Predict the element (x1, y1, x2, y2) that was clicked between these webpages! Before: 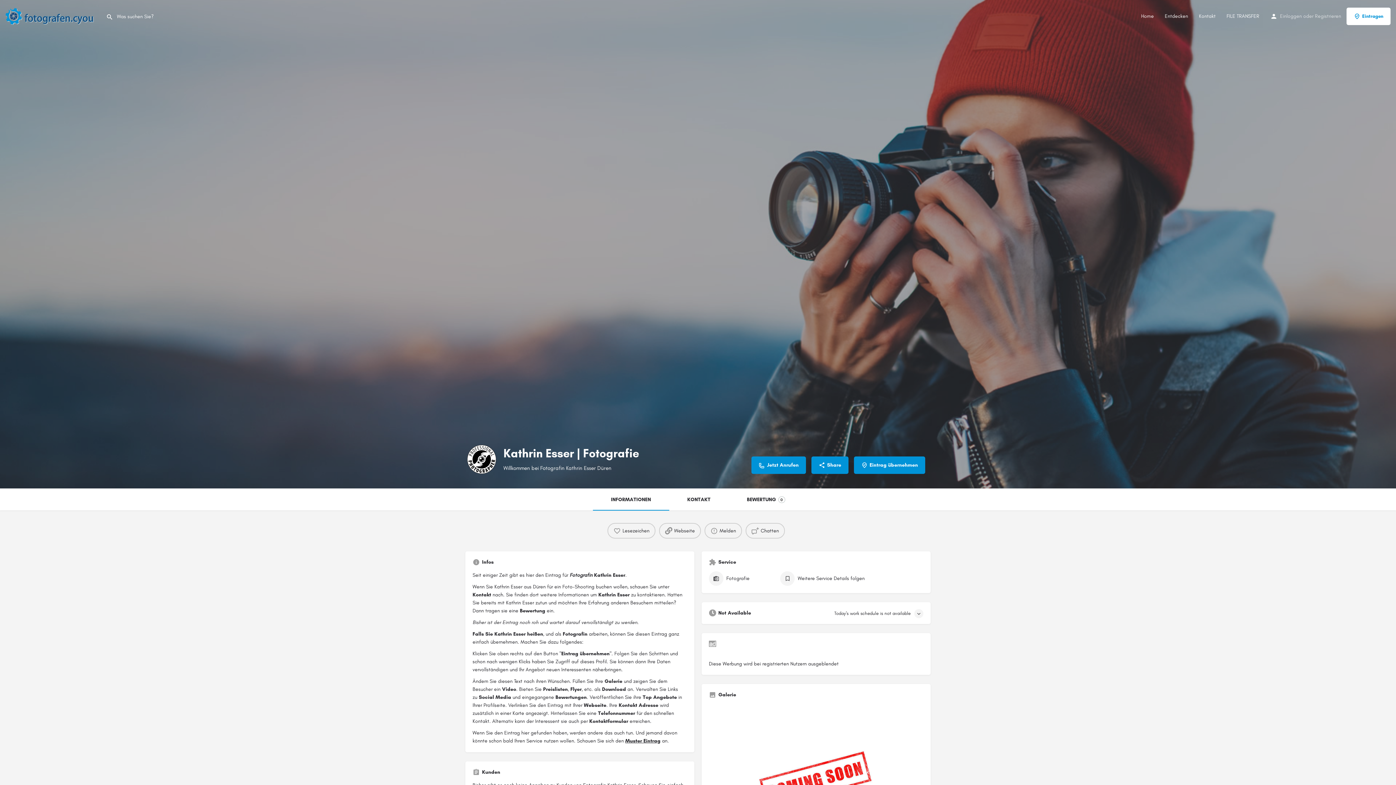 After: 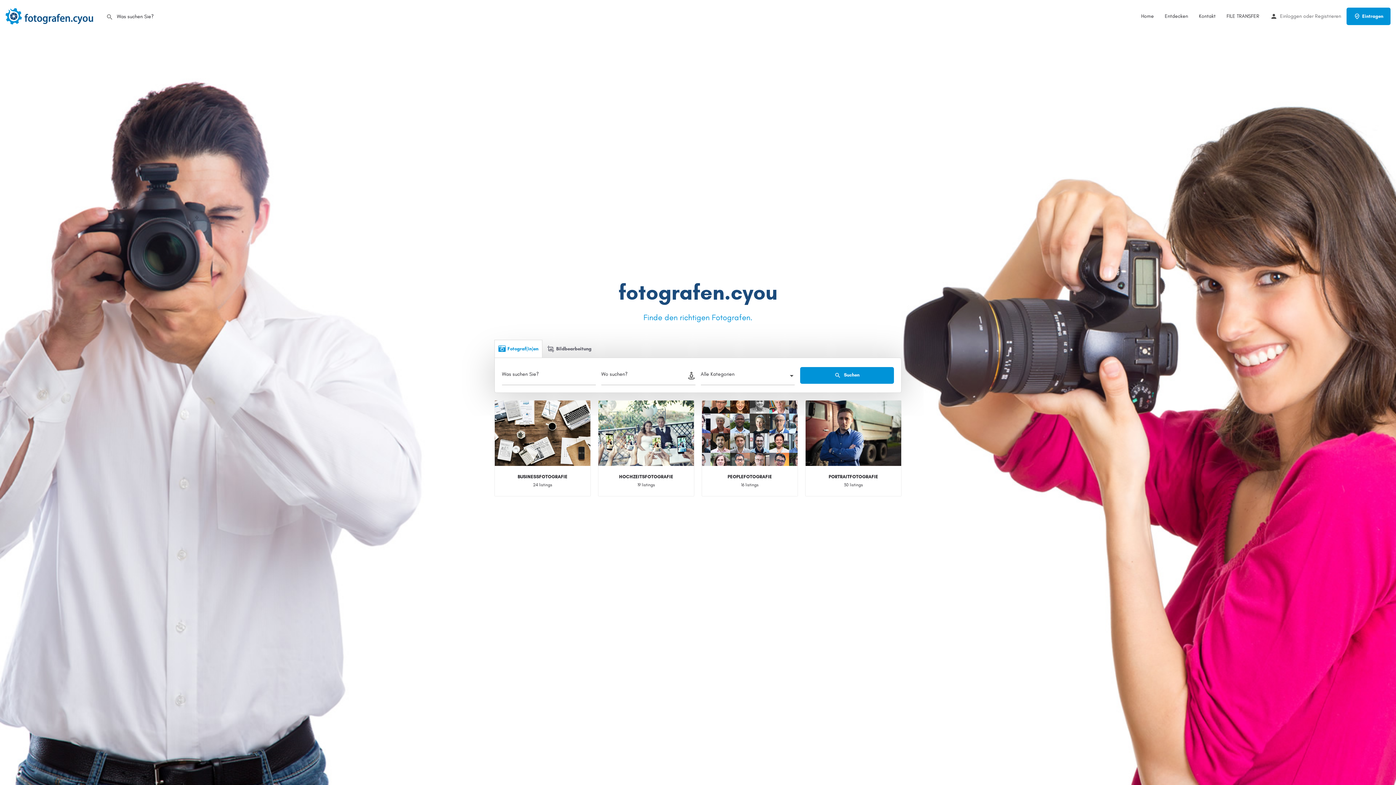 Action: bbox: (5, 12, 100, 18) label: Site logo